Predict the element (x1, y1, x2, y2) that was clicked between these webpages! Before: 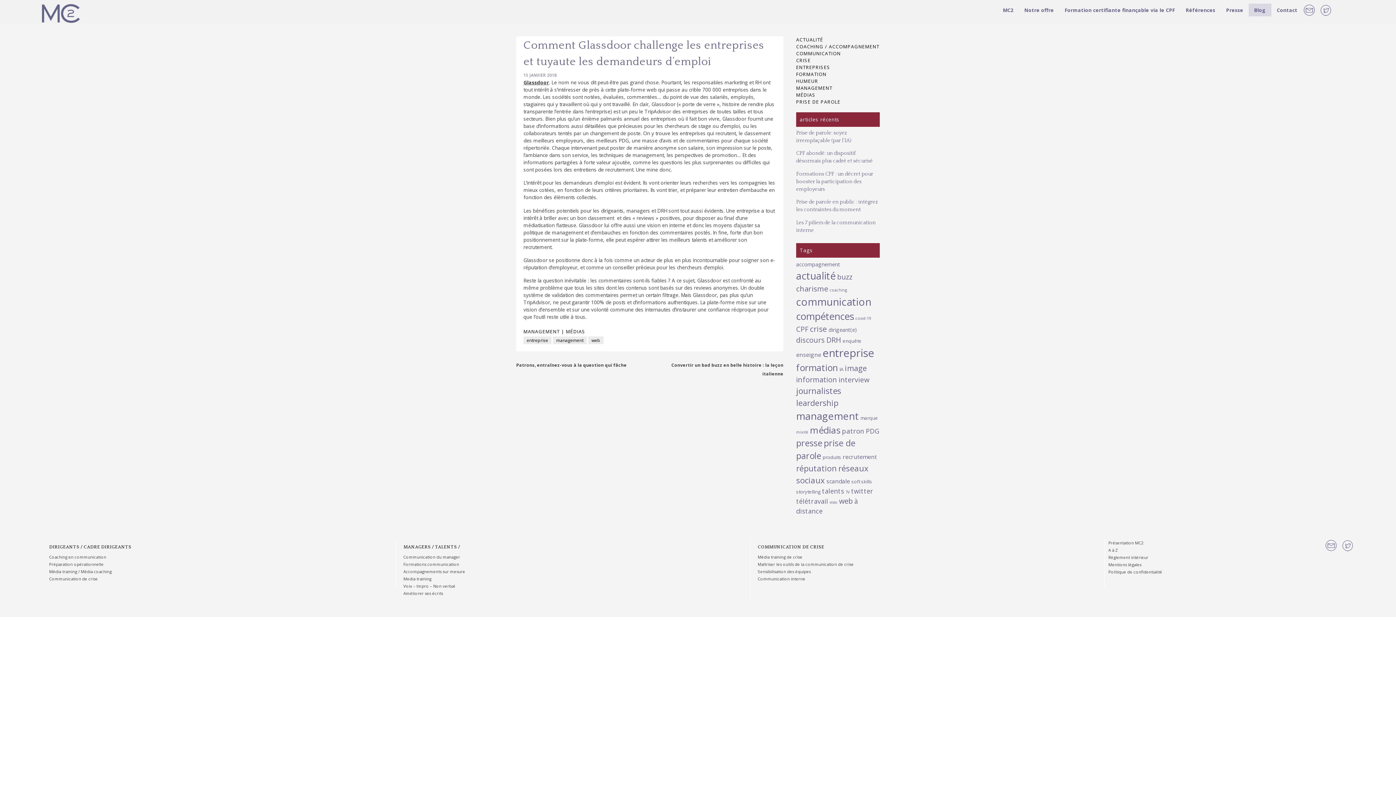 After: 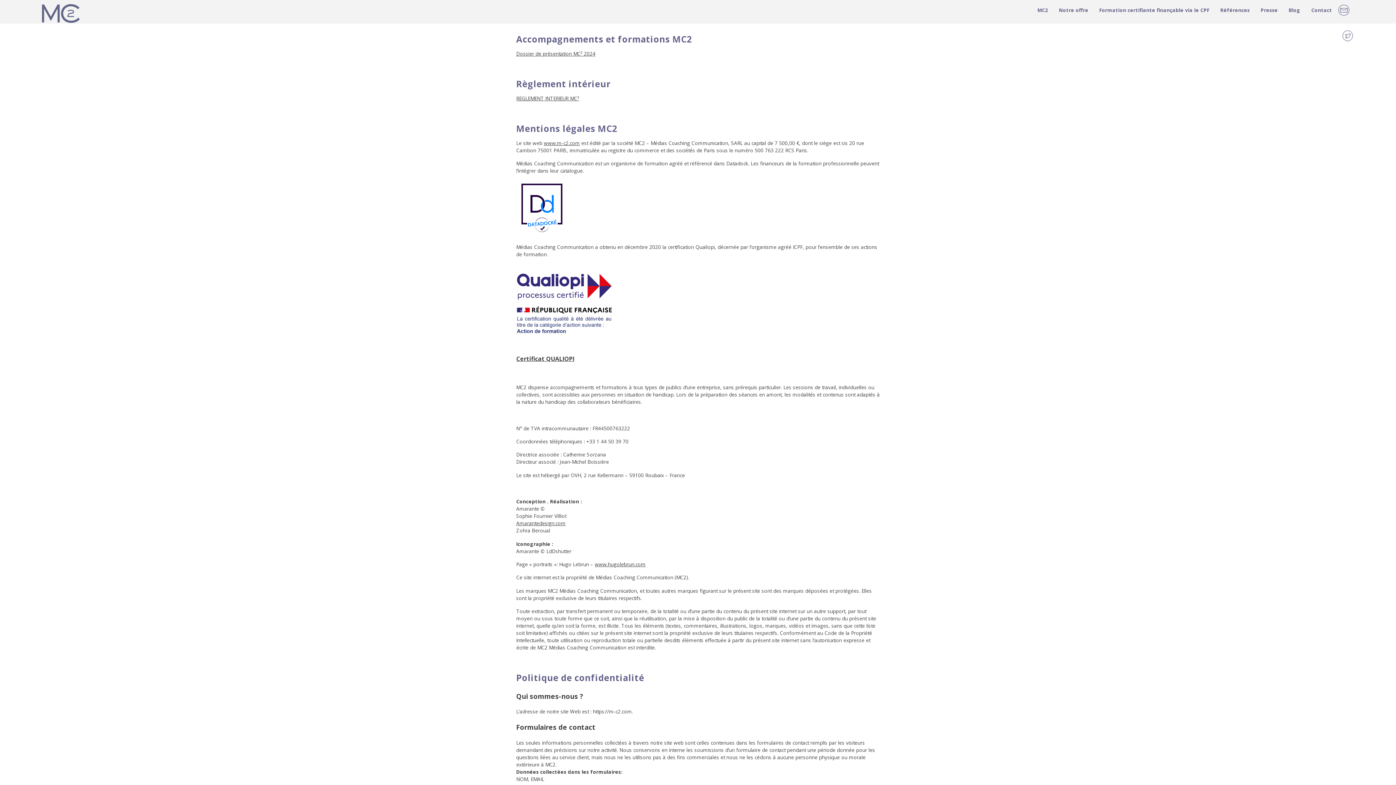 Action: bbox: (1108, 562, 1141, 567) label: Mentions légales